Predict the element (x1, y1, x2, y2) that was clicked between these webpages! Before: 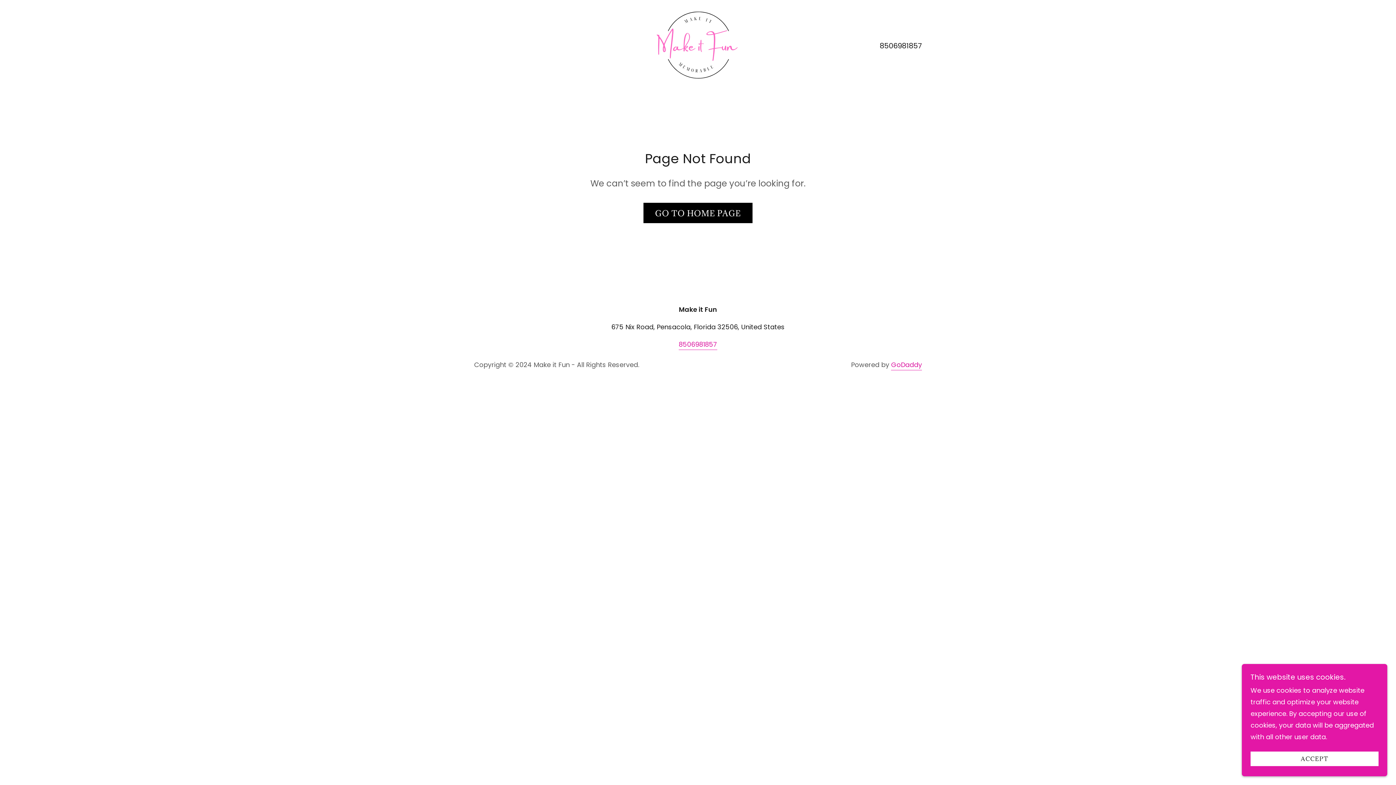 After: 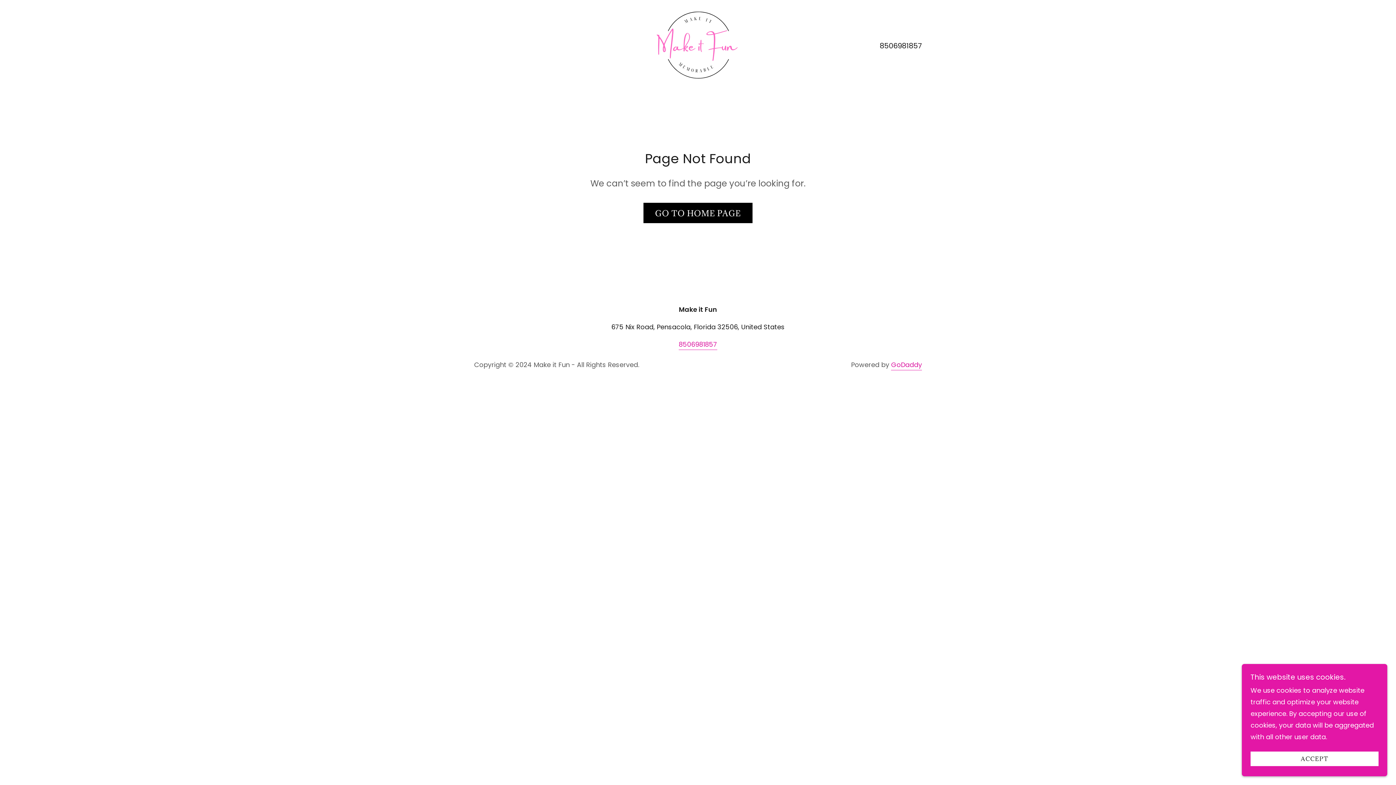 Action: bbox: (879, 40, 922, 50) label: 8506981857